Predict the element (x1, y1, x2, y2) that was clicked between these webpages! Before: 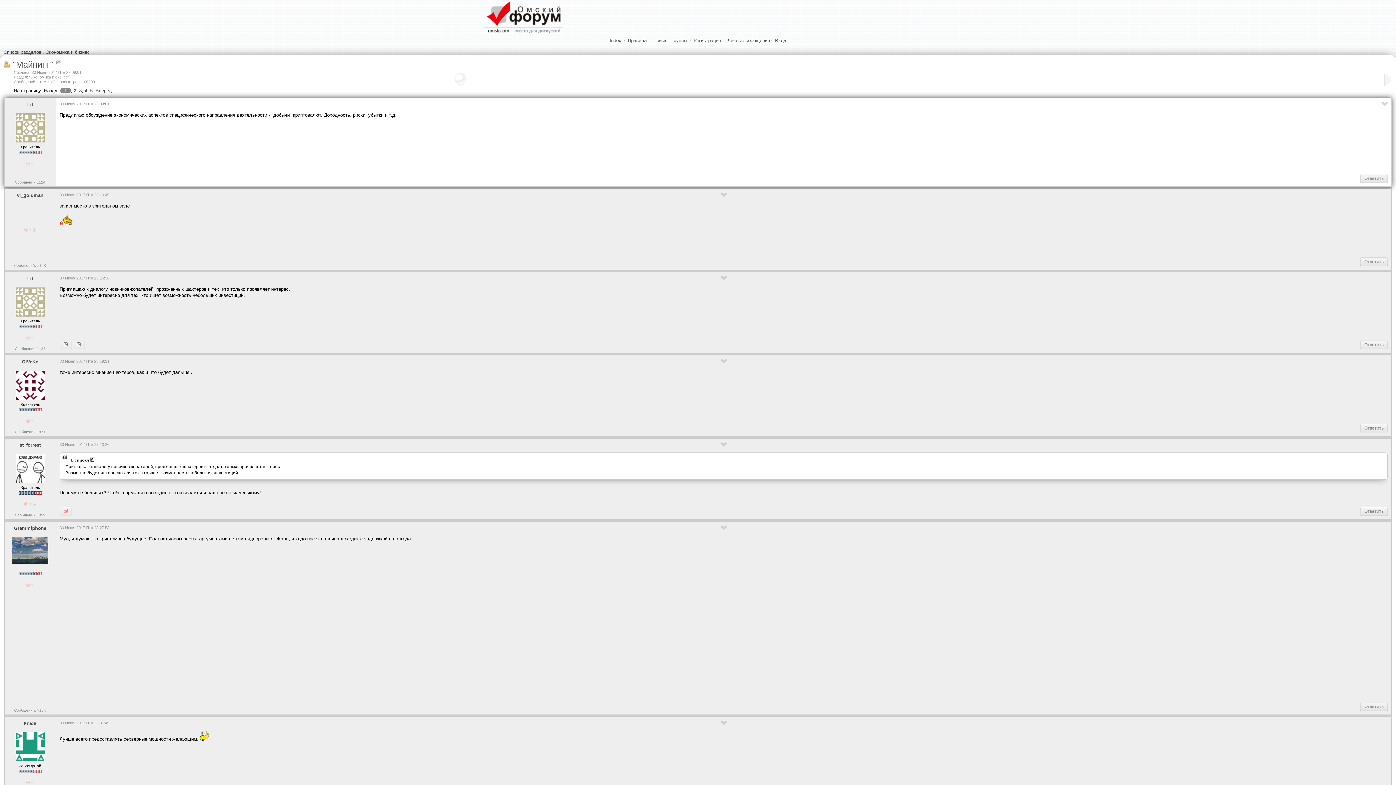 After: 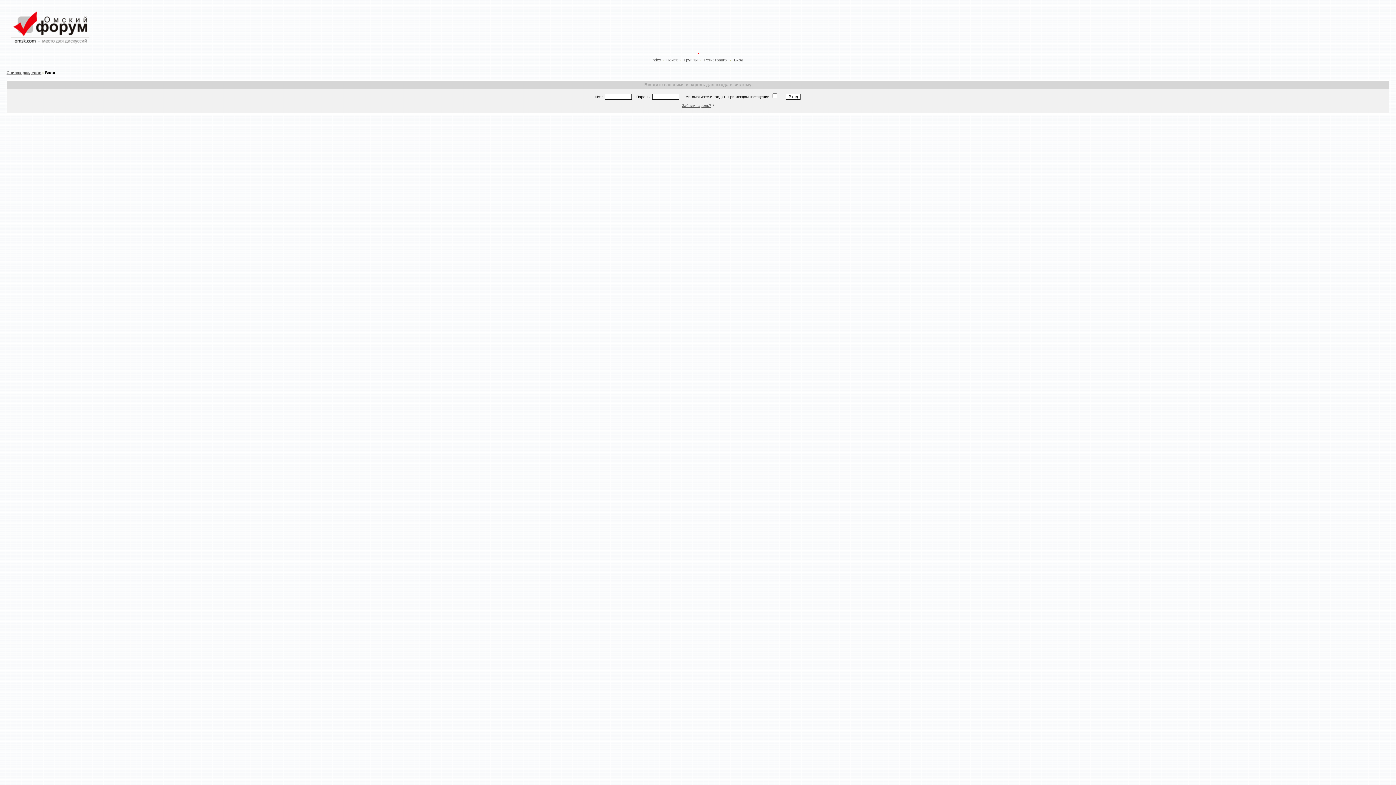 Action: label: Вход bbox: (774, 36, 787, 44)